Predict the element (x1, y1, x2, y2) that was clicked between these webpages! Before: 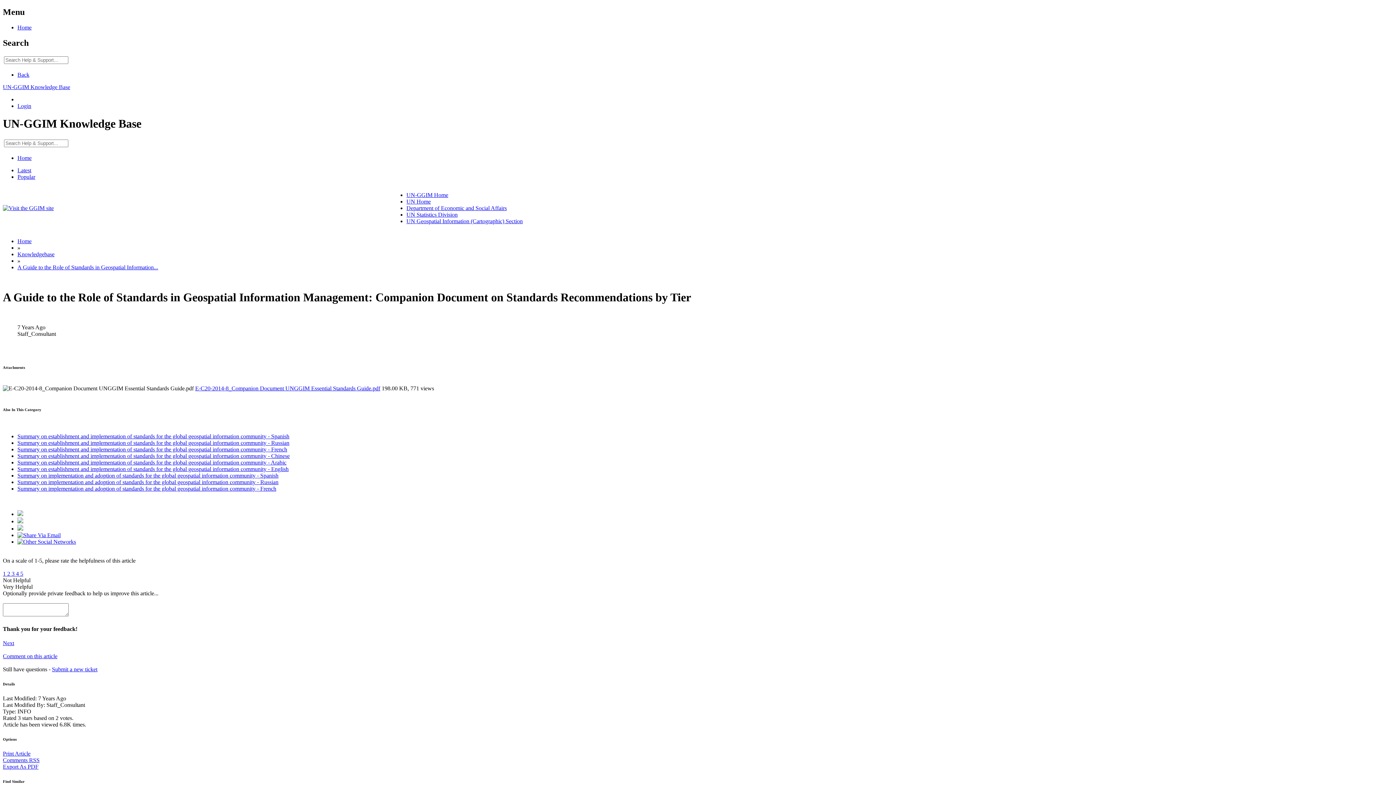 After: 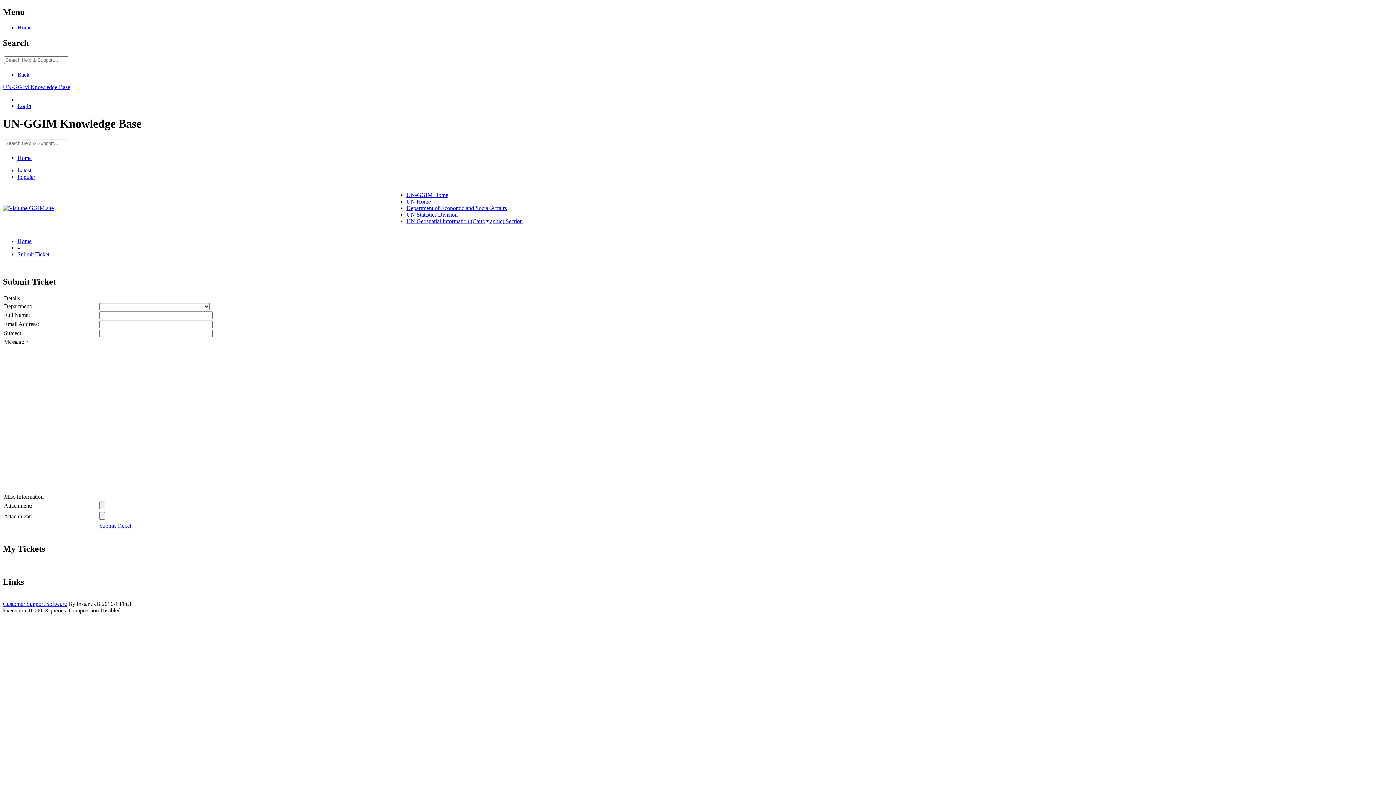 Action: bbox: (52, 666, 97, 672) label: Submit a new ticket